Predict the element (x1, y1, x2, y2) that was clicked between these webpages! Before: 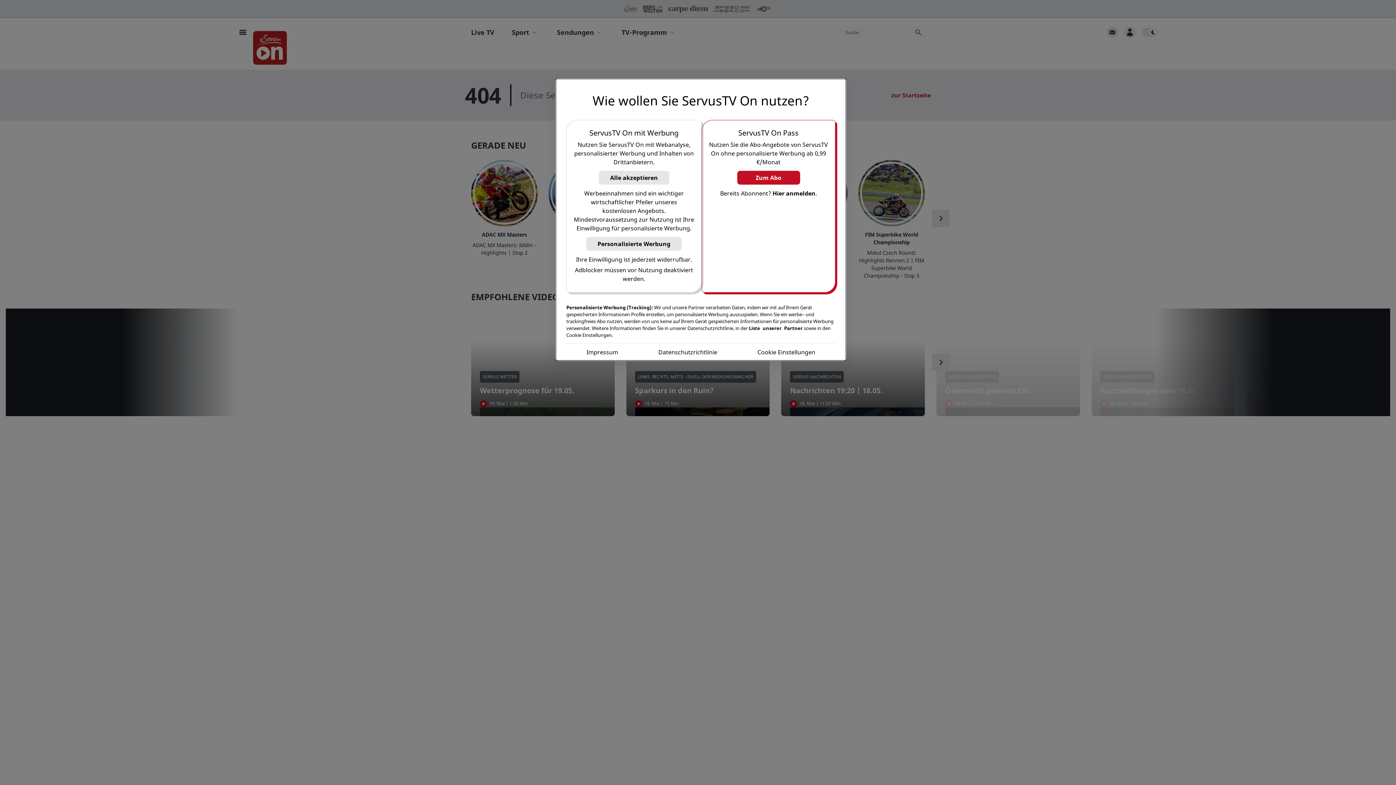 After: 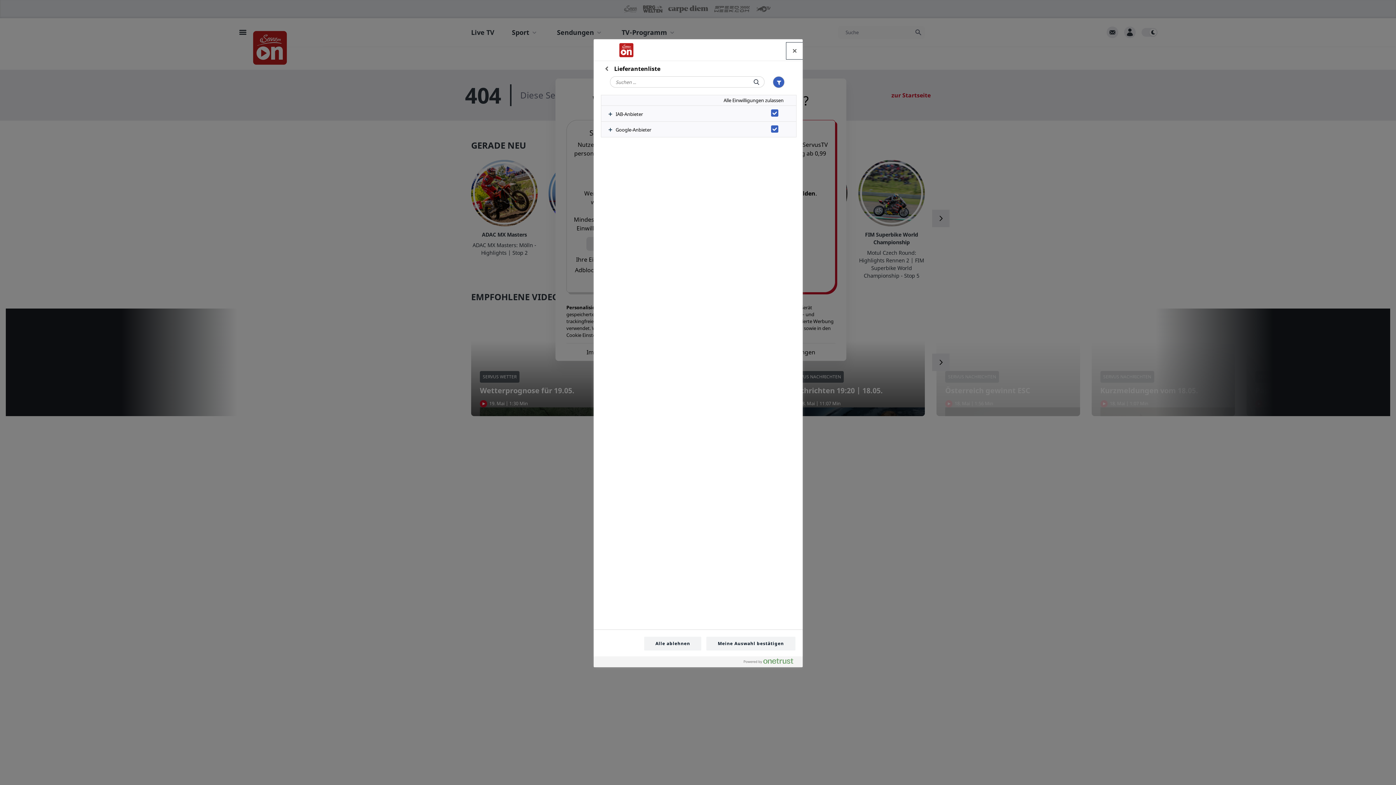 Action: label: Liste unserer Partner bbox: (749, 325, 802, 331)